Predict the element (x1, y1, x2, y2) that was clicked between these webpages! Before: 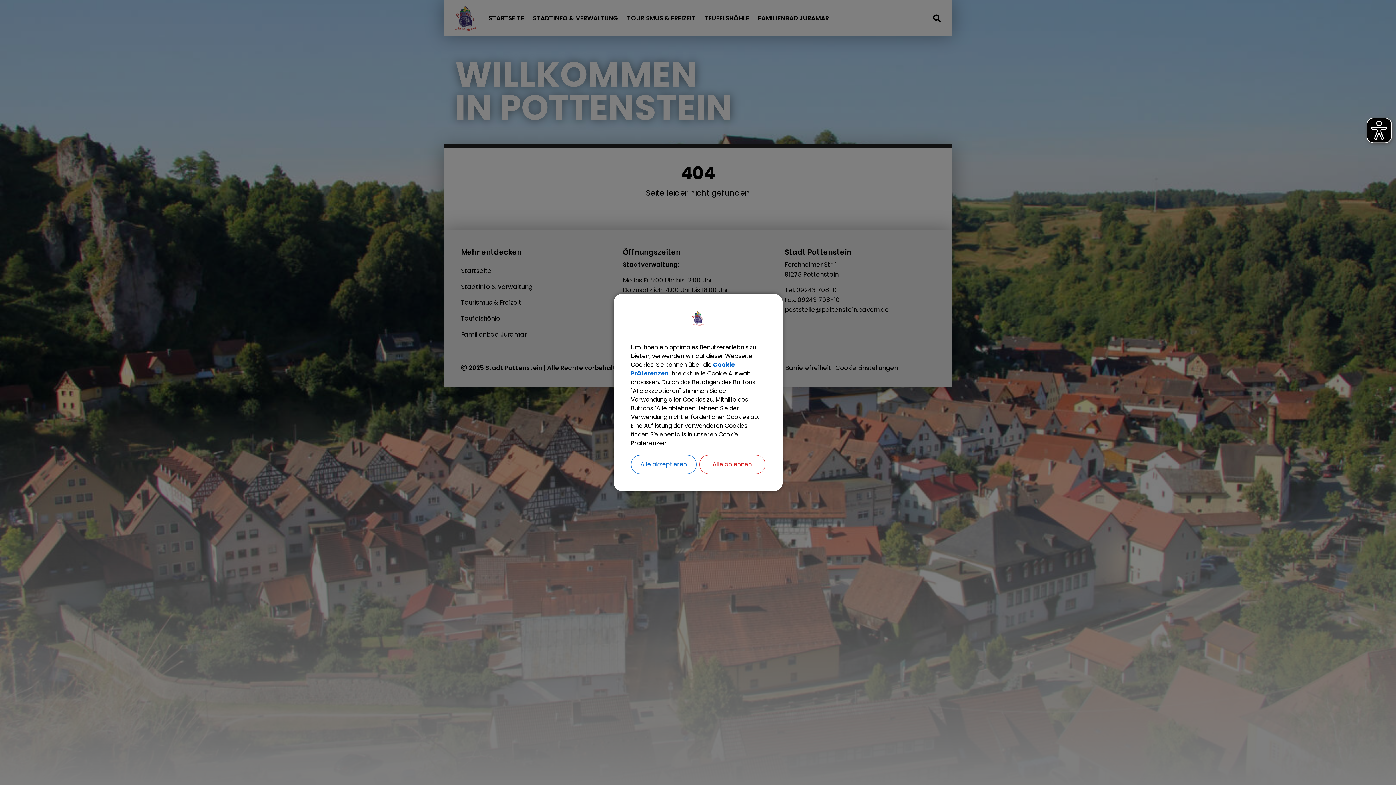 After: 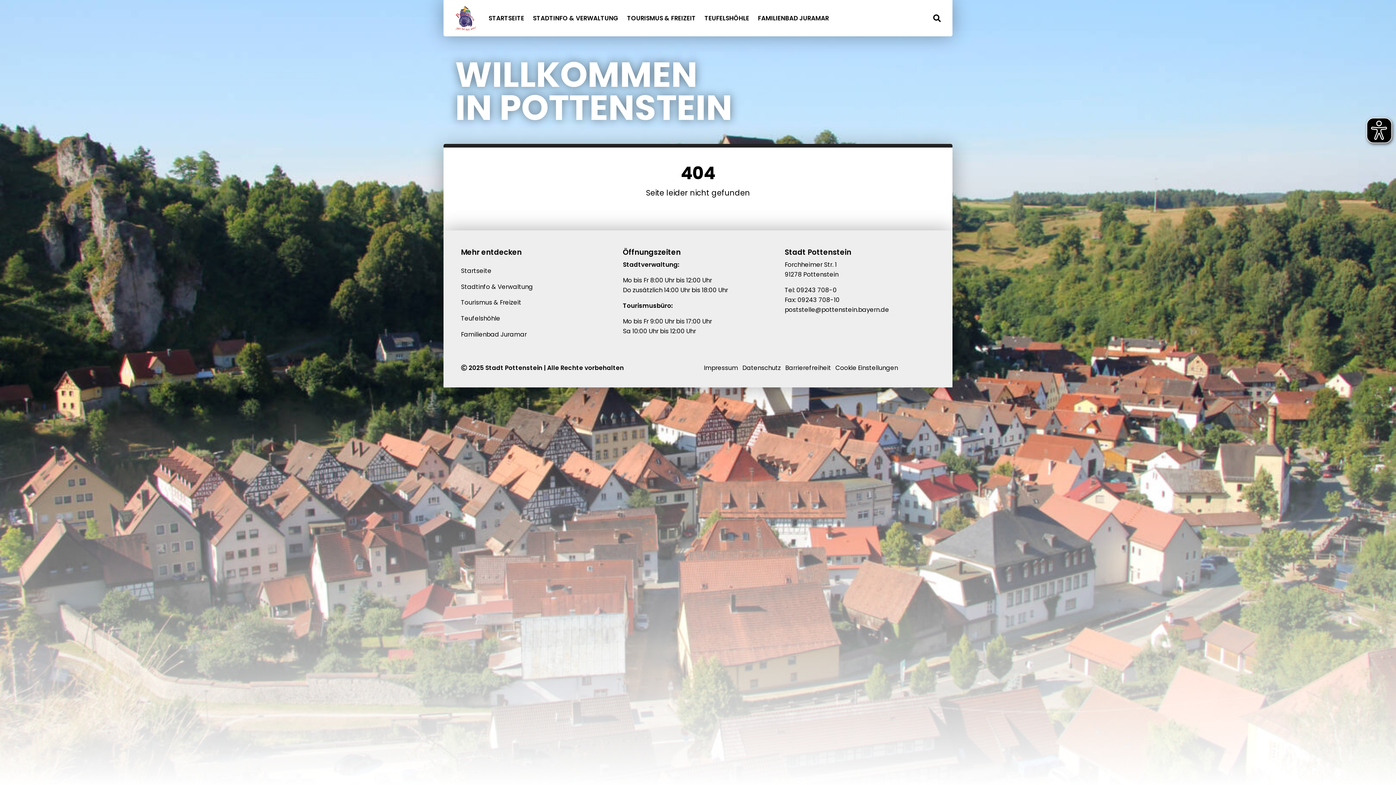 Action: bbox: (631, 455, 696, 474) label: Alle akzeptieren